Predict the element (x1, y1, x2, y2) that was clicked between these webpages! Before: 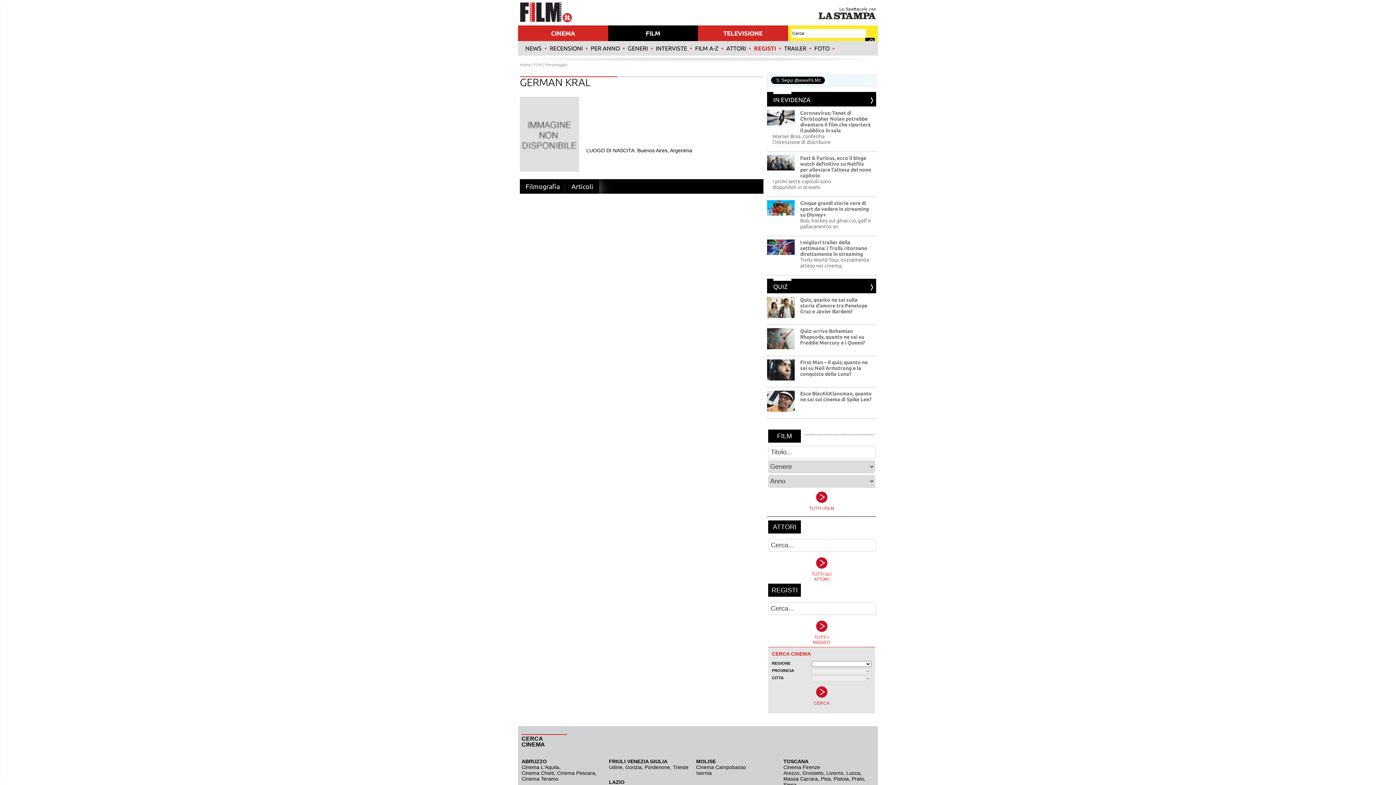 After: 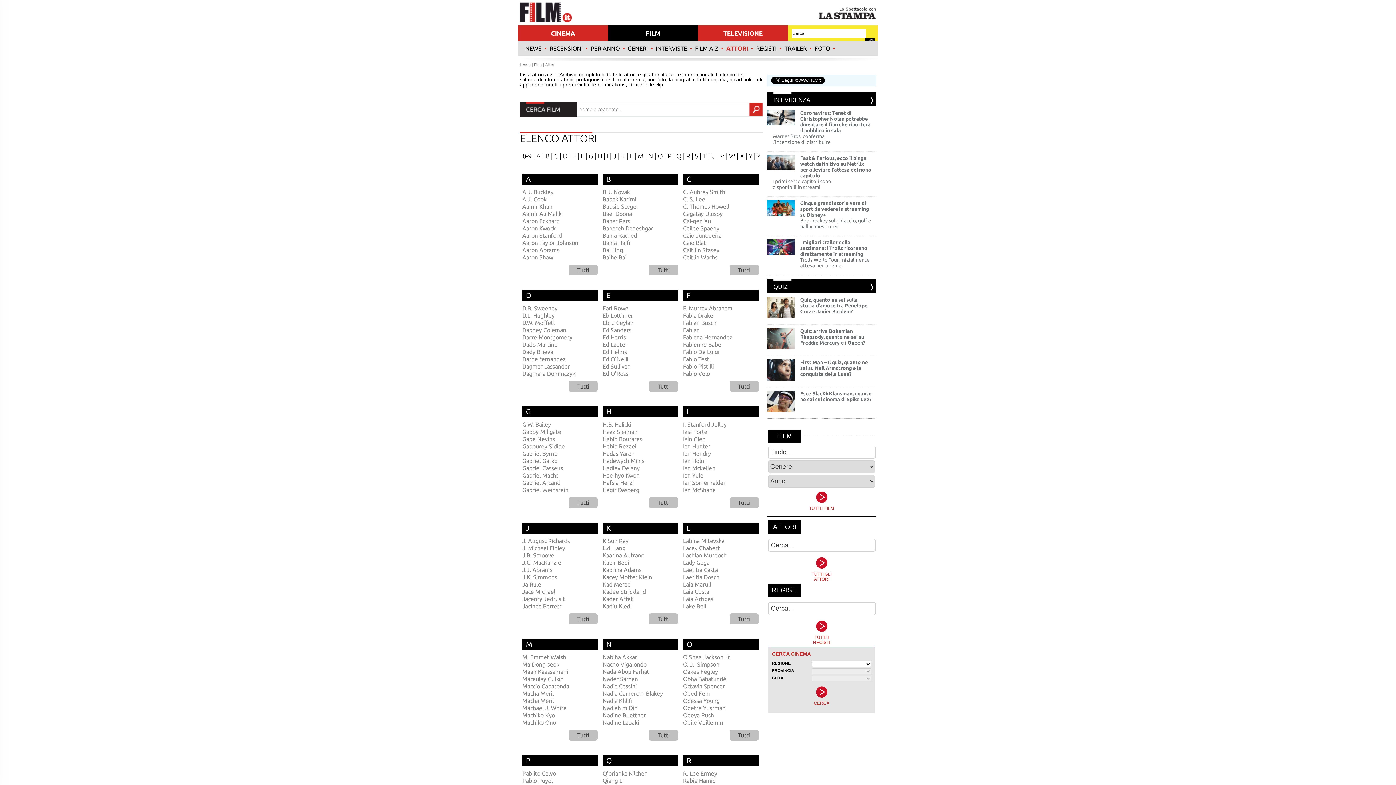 Action: label: ATTORI bbox: (726, 41, 746, 55)